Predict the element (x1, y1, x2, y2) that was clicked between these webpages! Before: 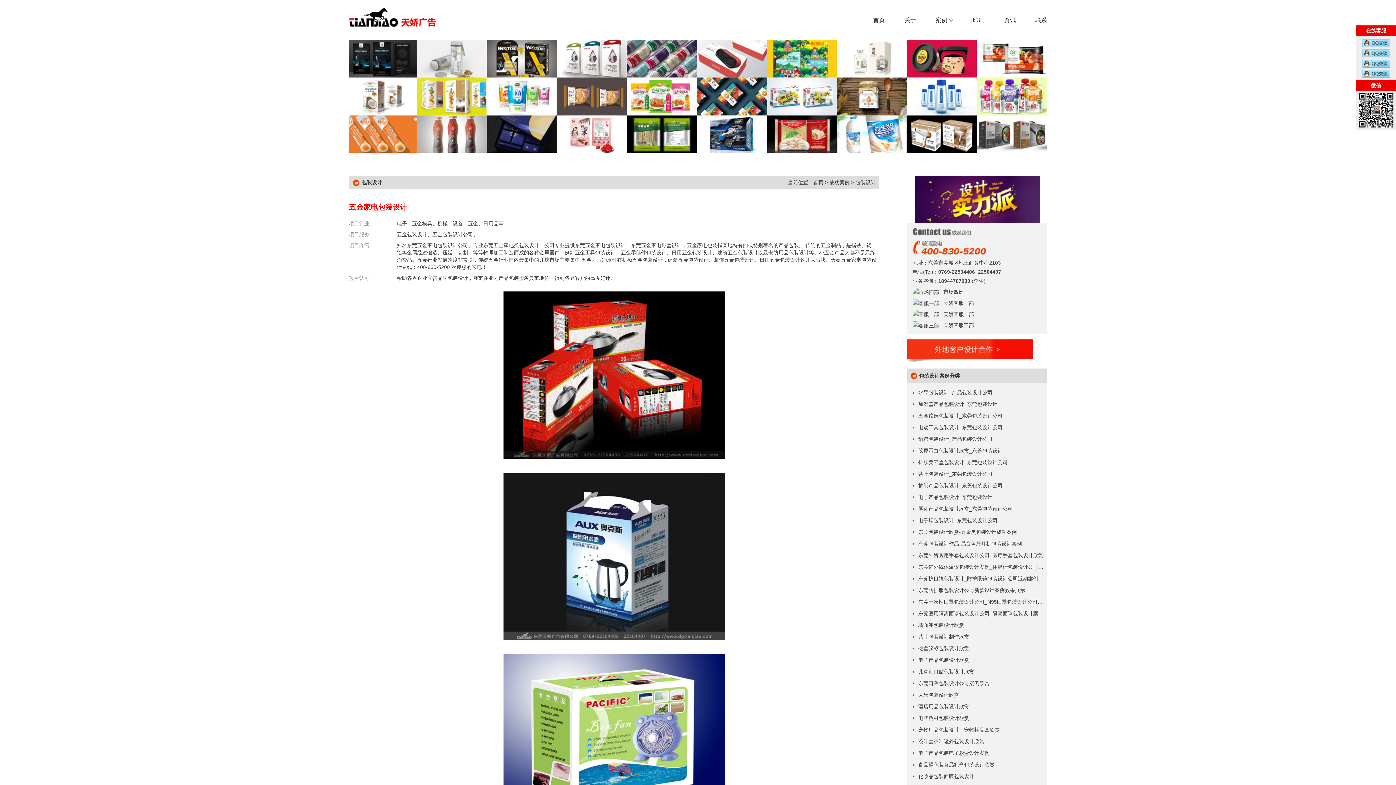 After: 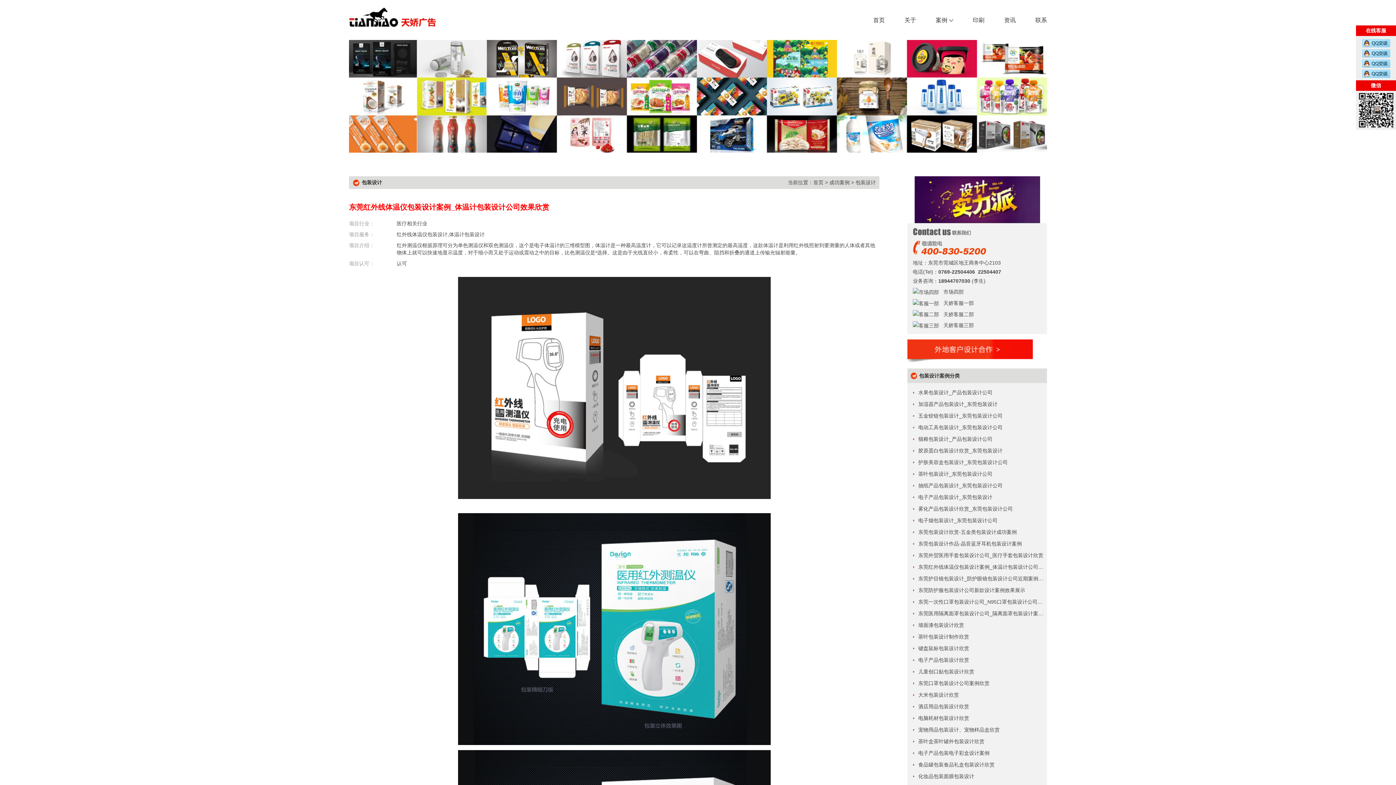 Action: bbox: (918, 564, 1058, 570) label: 东莞红外线体温仪包装设计案例_体温计包装设计公司效果欣赏